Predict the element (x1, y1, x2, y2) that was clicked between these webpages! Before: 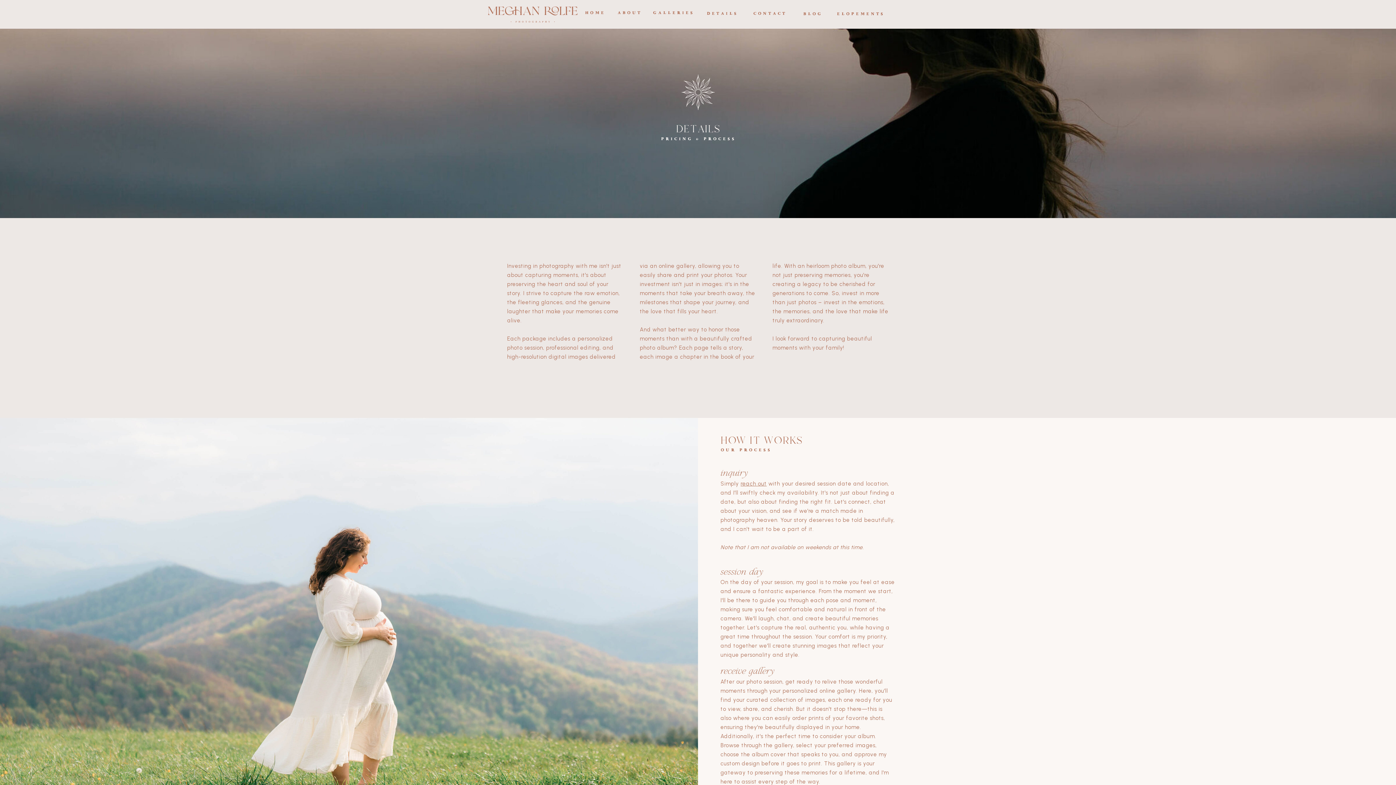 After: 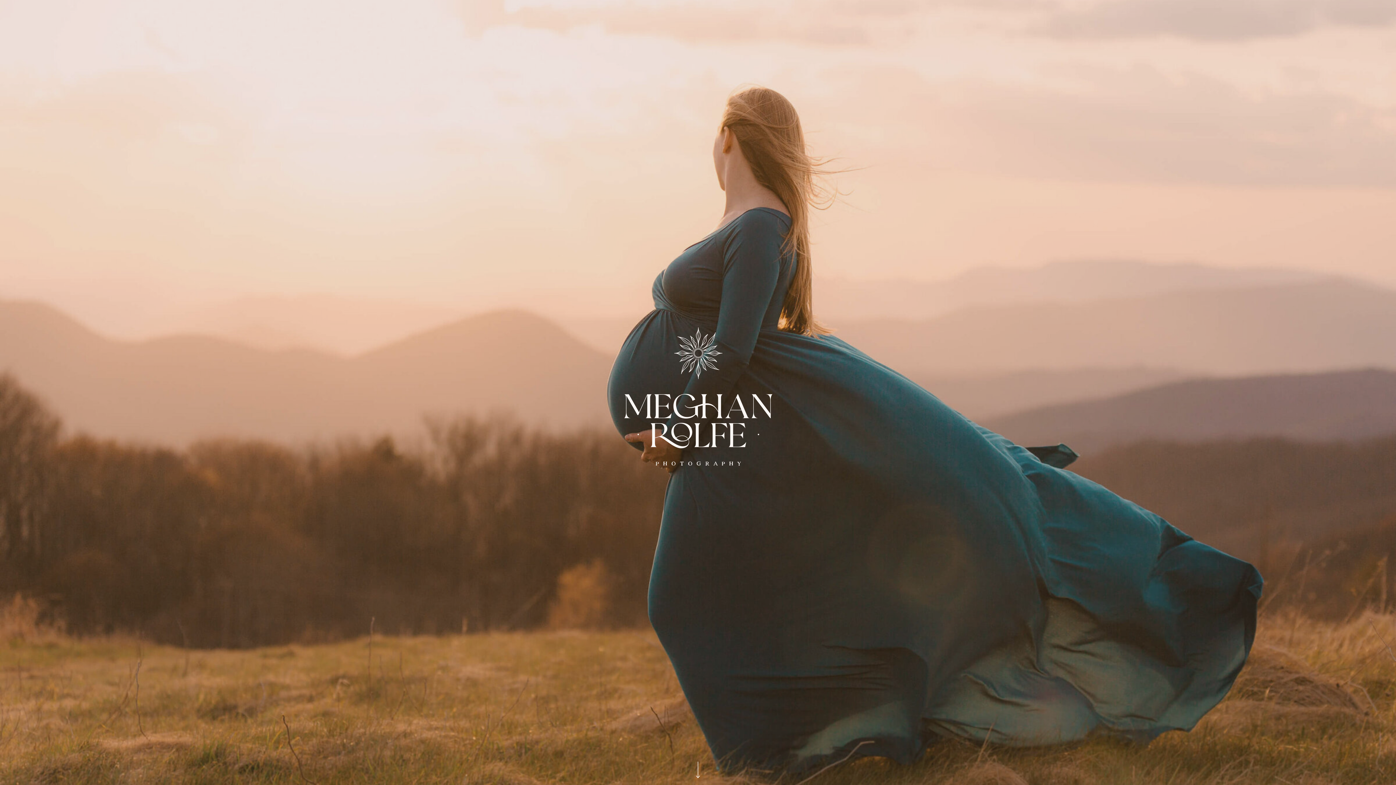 Action: bbox: (585, 9, 608, 17) label: HOME